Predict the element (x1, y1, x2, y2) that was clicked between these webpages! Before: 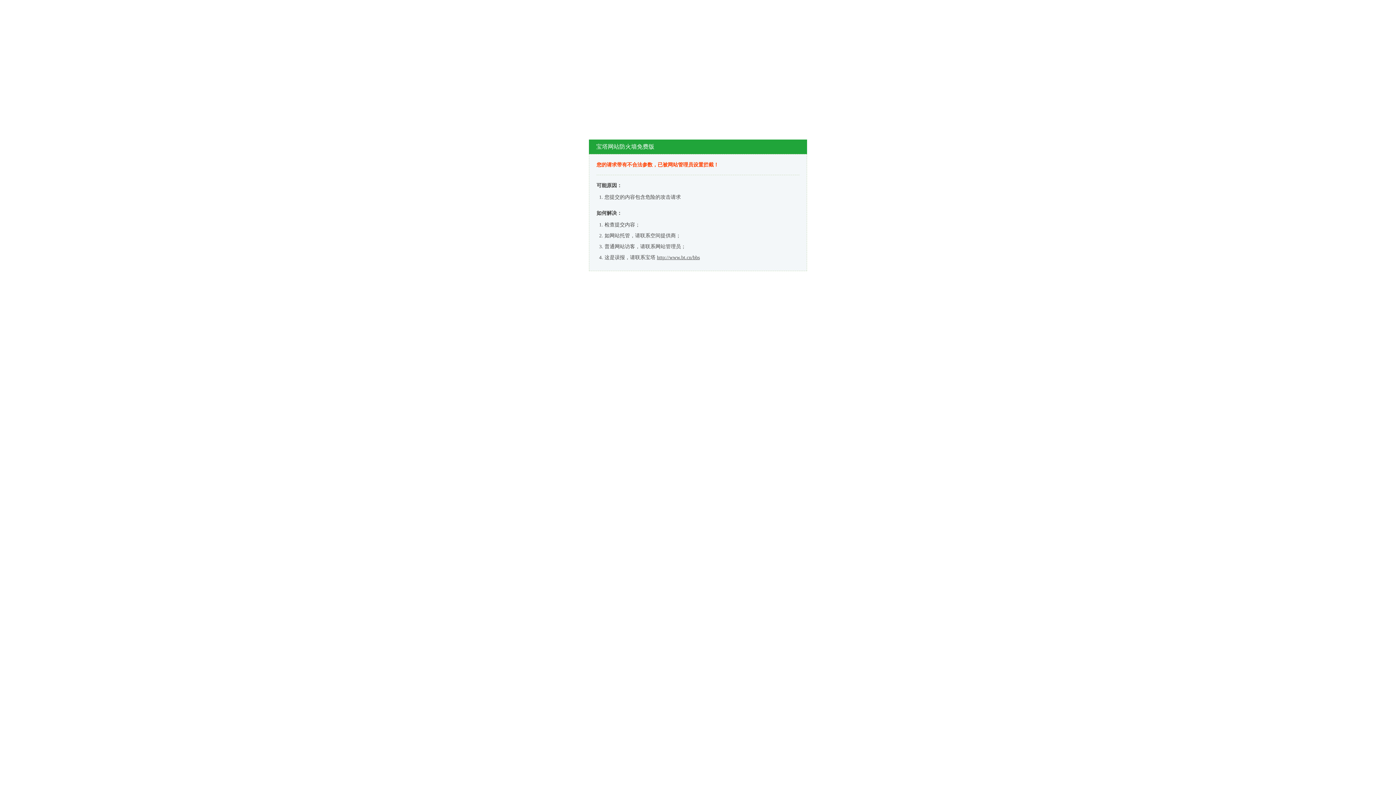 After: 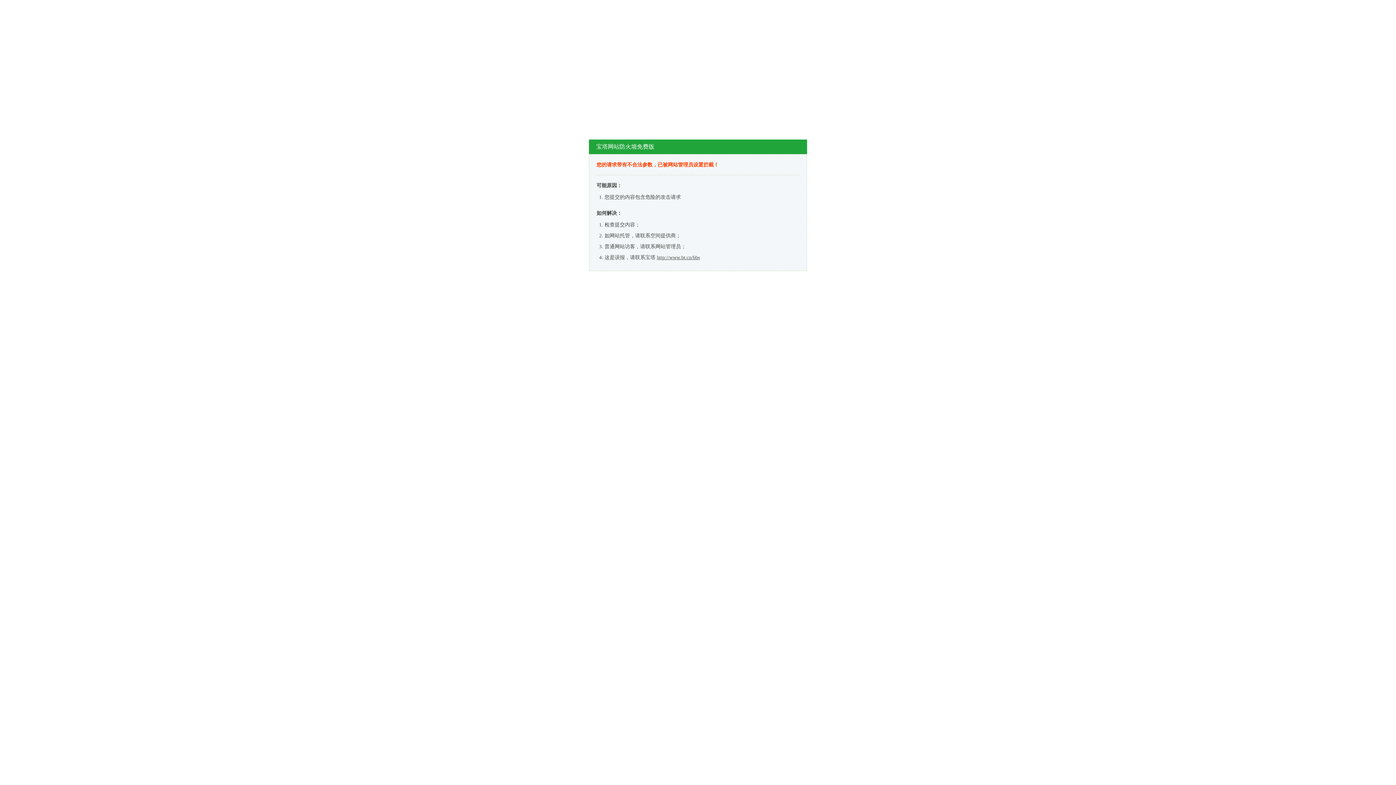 Action: bbox: (657, 254, 700, 260) label: http://www.bt.cn/bbs